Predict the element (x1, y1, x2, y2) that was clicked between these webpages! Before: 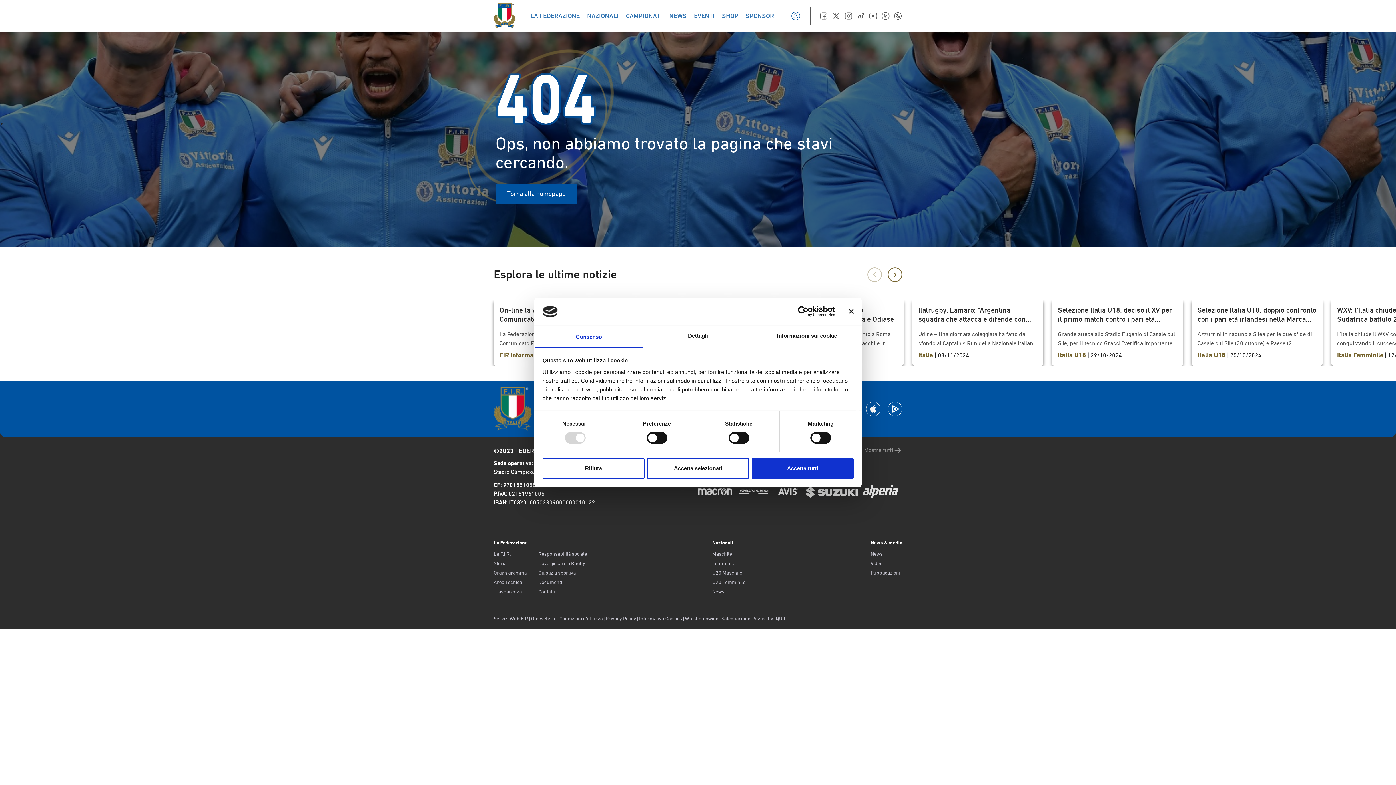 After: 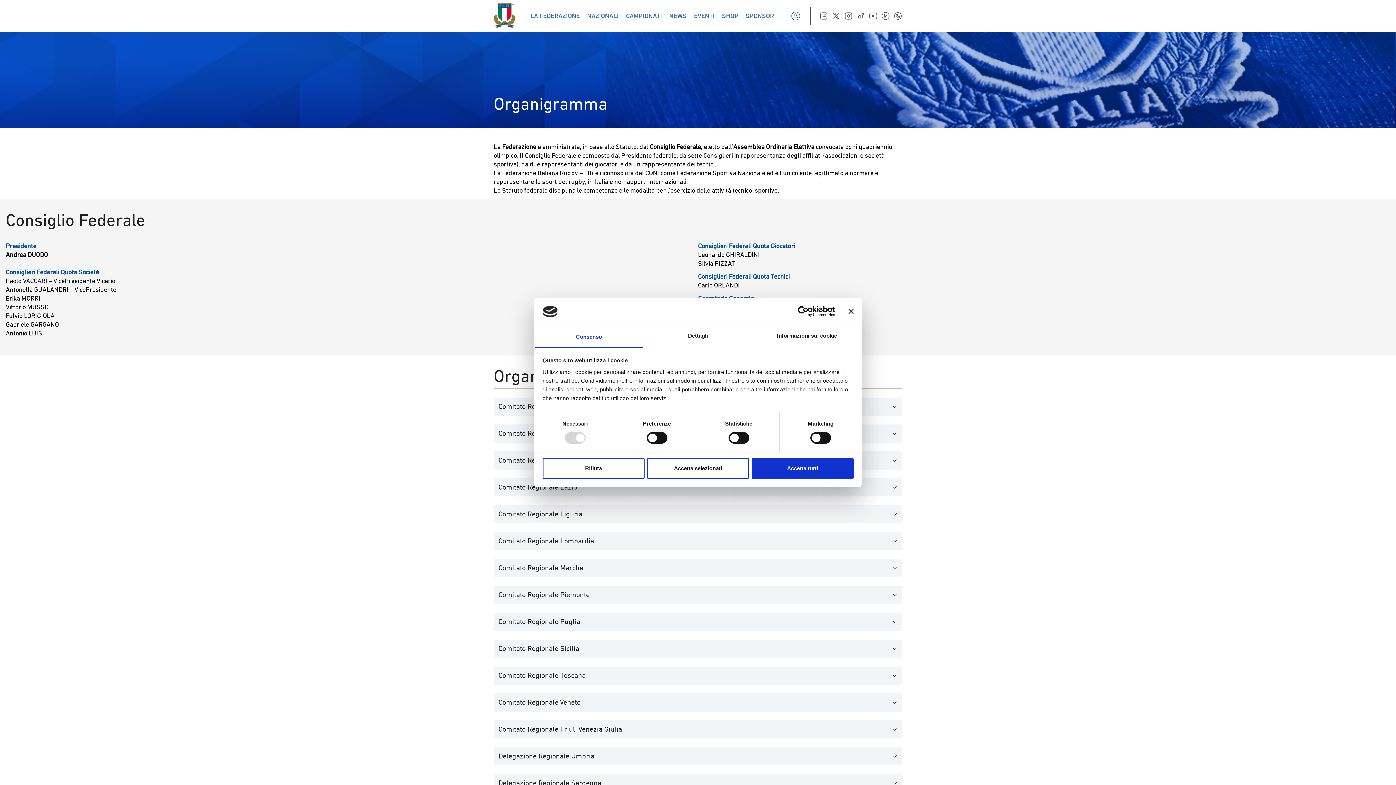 Action: label: Organigramma bbox: (493, 569, 526, 576)